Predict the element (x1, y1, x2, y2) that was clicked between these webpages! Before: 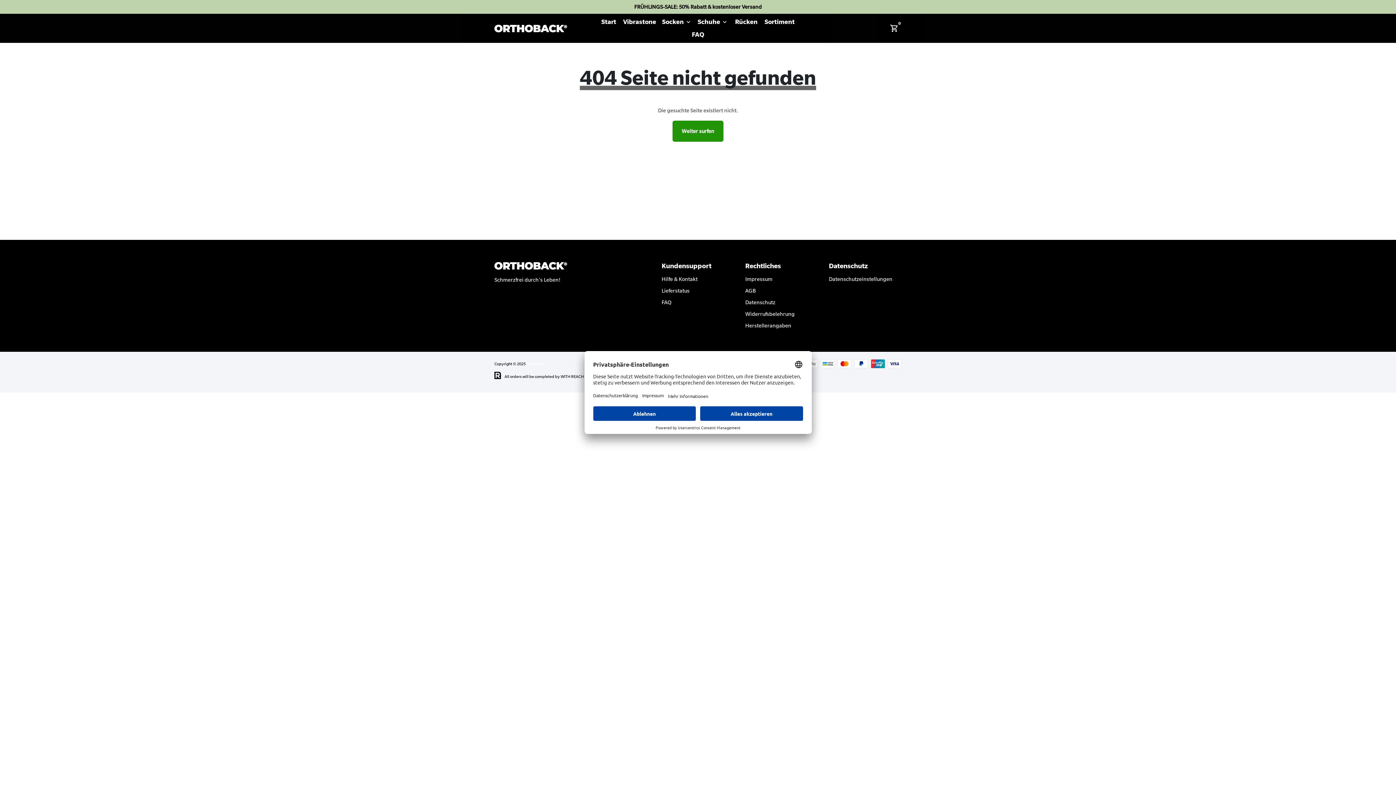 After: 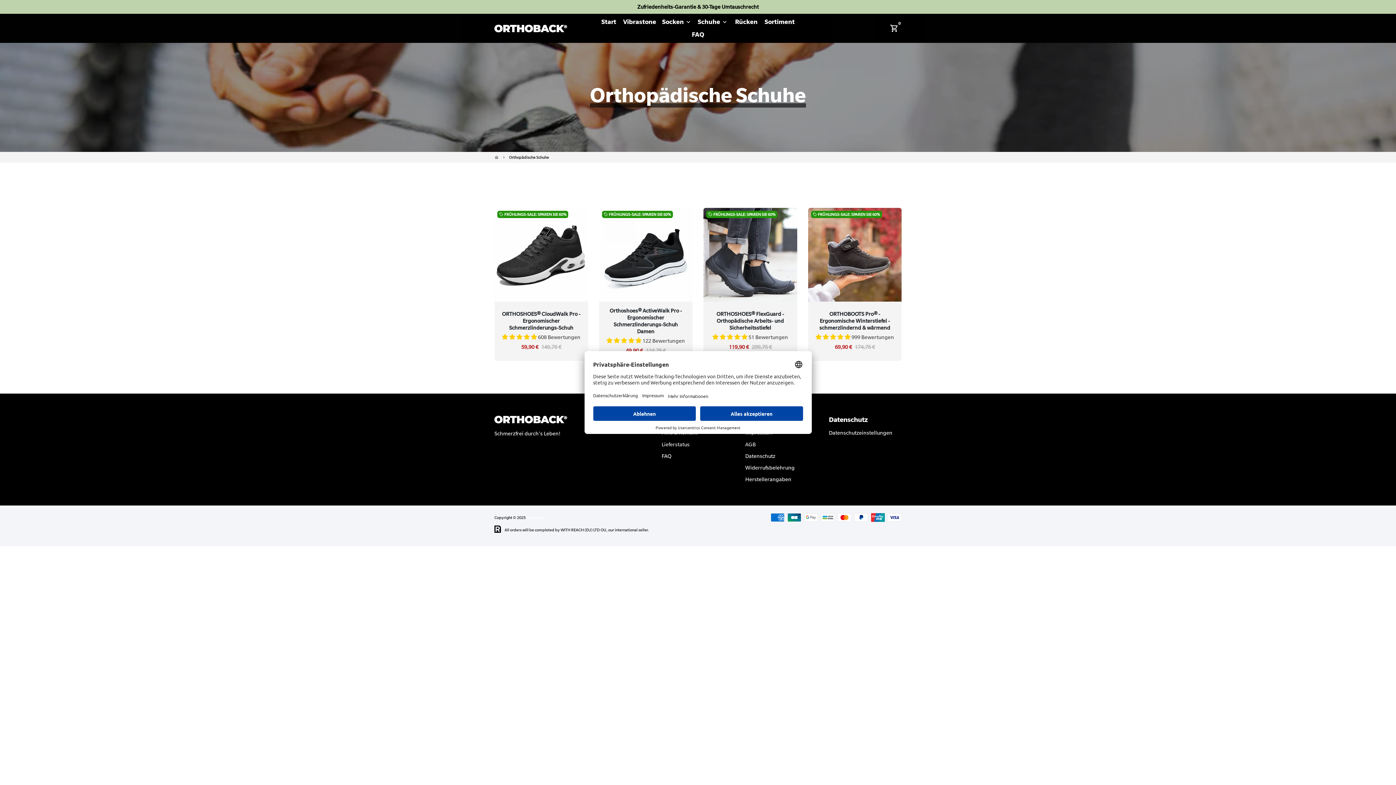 Action: label: Schuhe keyboard_arrow_down bbox: (694, 15, 731, 28)